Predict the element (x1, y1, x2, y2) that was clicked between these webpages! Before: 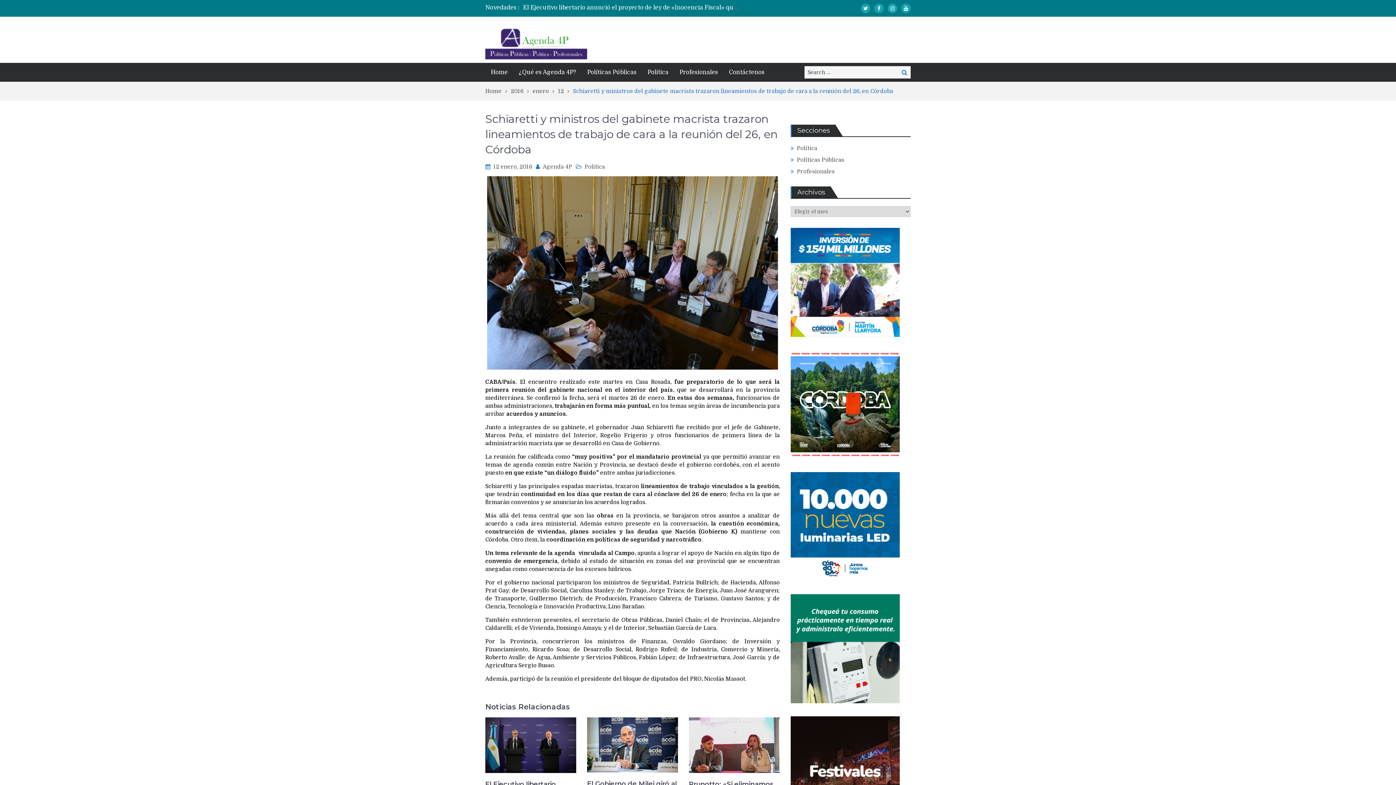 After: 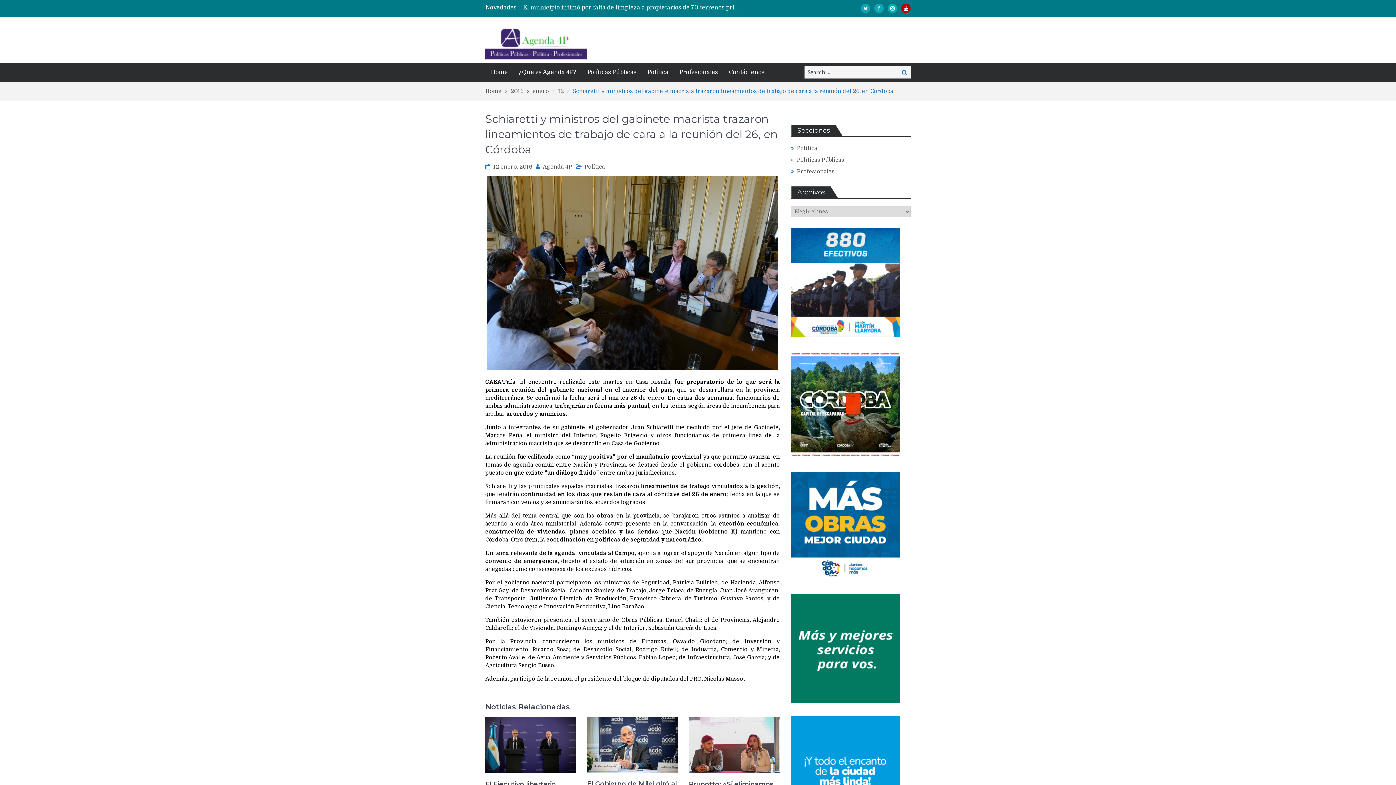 Action: label: Youtube bbox: (901, 3, 910, 13)